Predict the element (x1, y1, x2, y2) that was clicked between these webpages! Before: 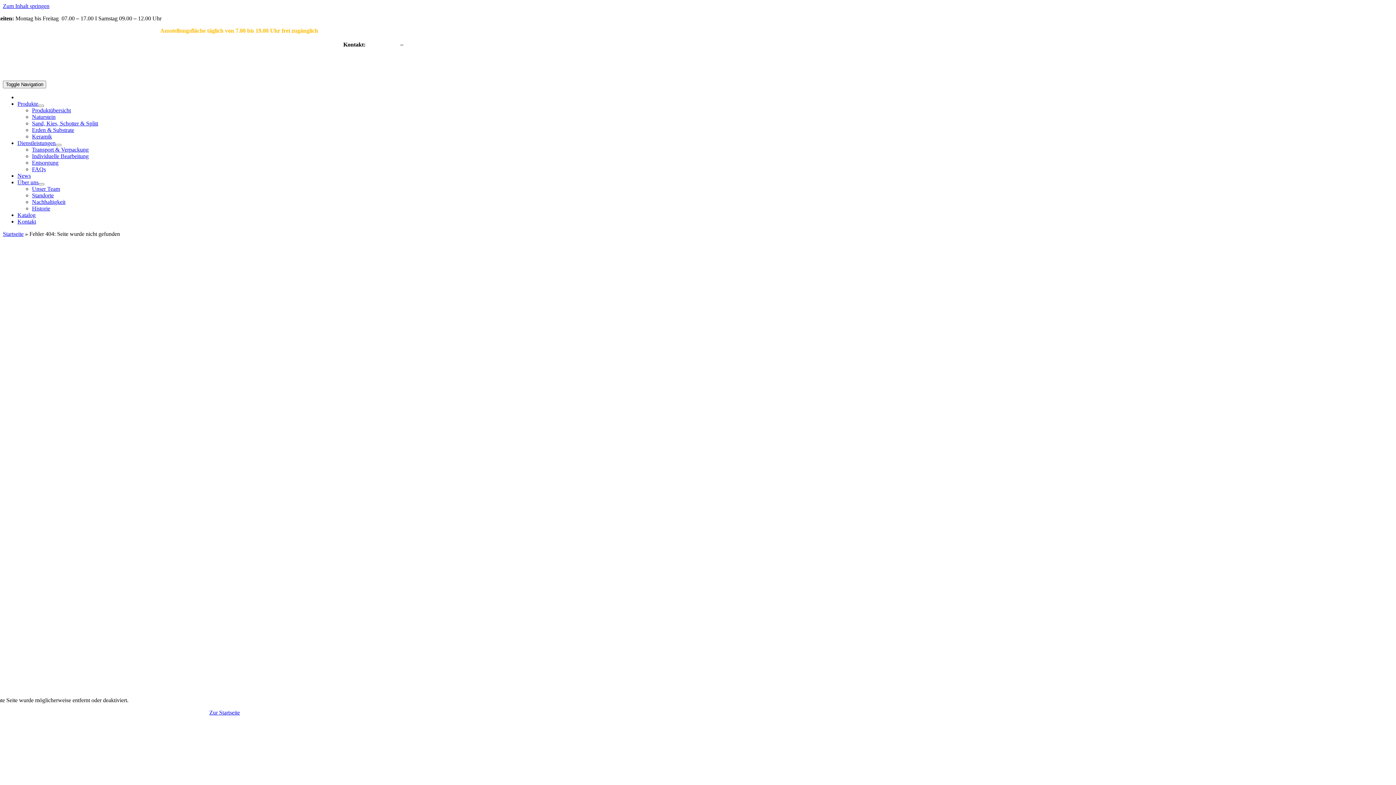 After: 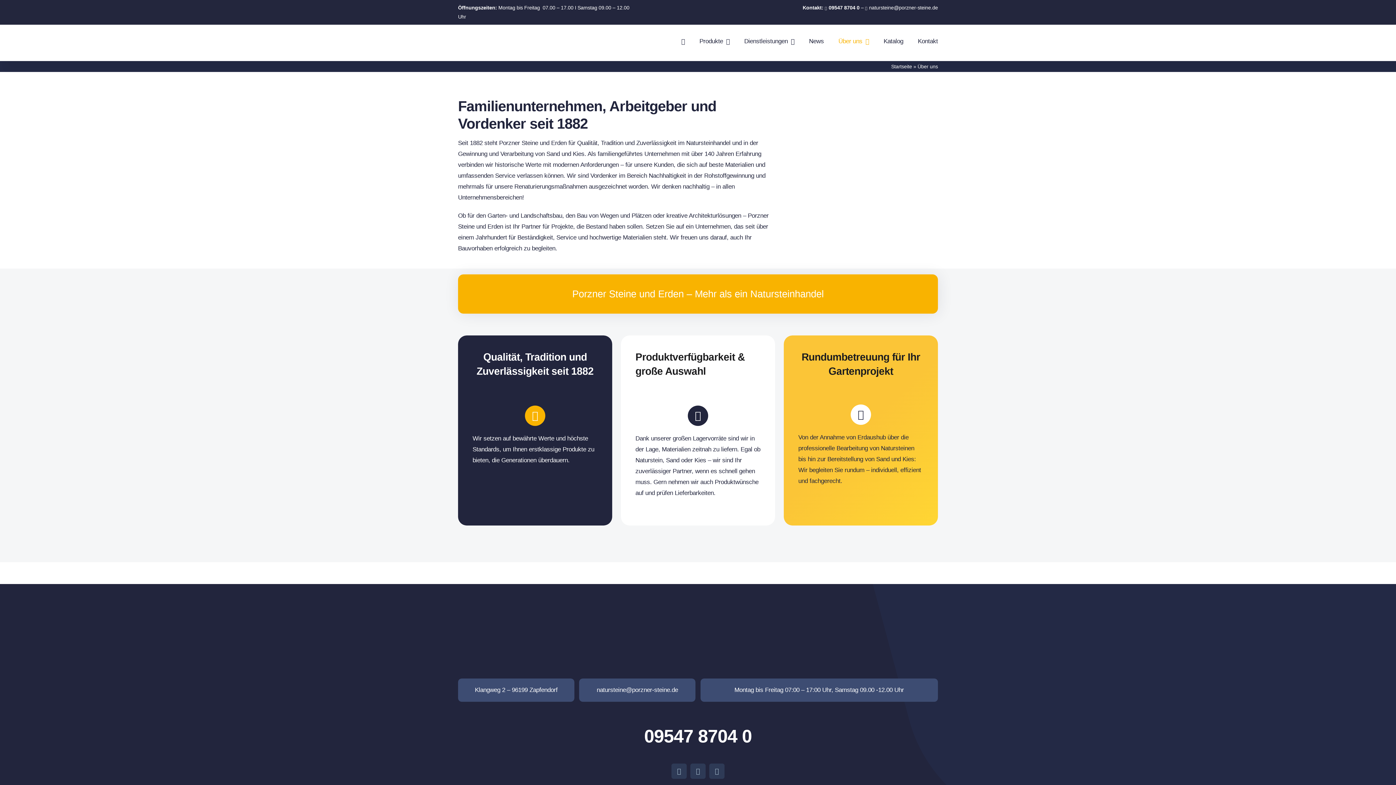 Action: bbox: (17, 179, 38, 185) label: Über uns